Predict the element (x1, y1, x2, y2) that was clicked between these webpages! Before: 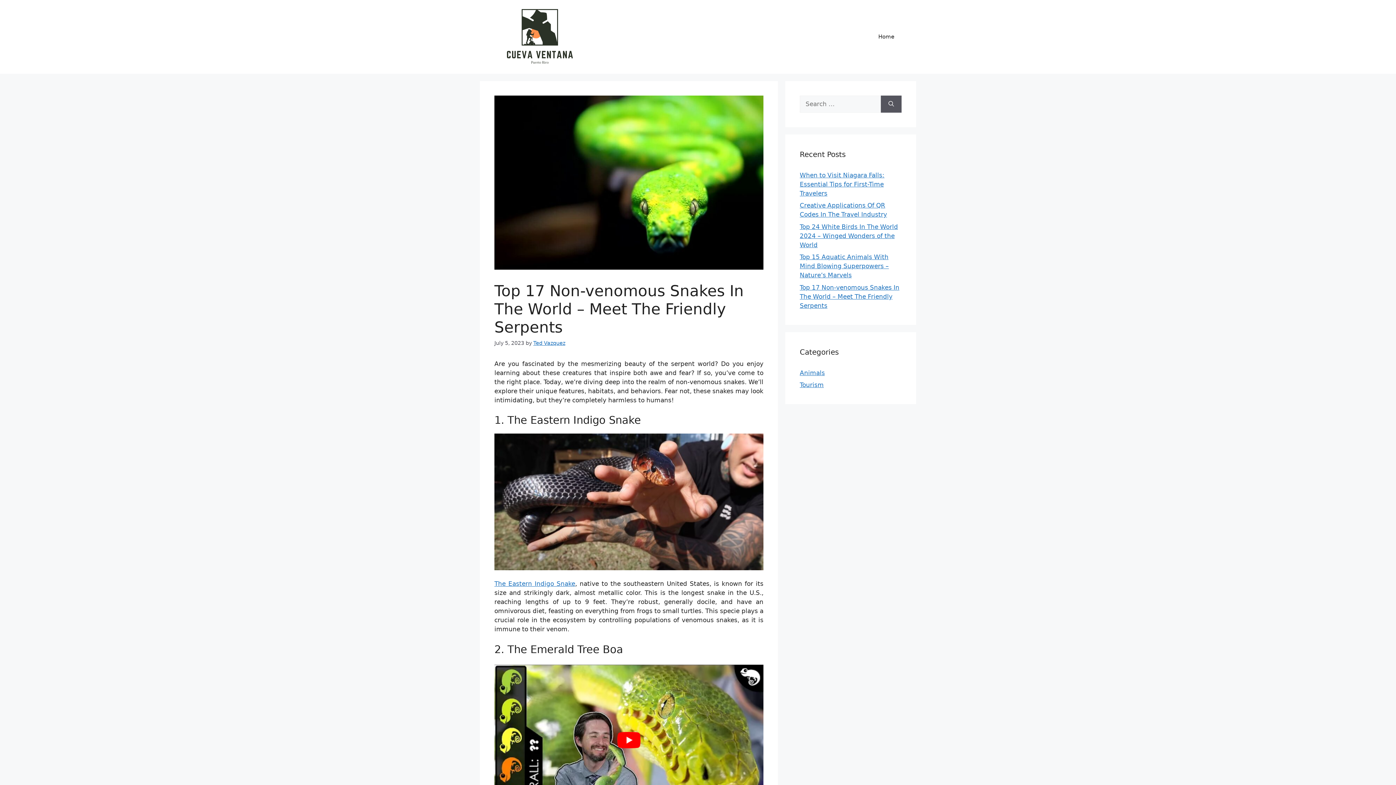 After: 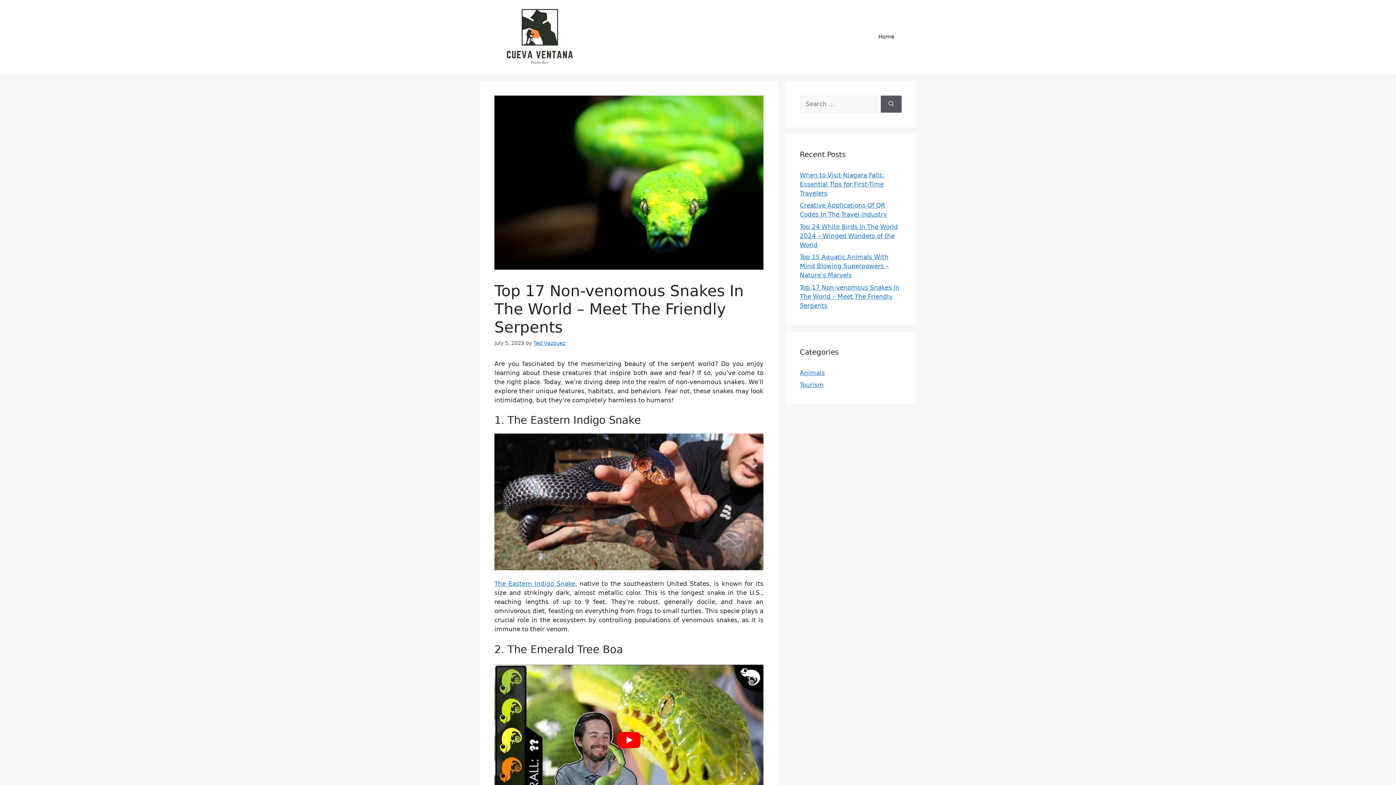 Action: label: Top 17 Non-venomous Snakes In The World – Meet The Friendly Serpents bbox: (800, 283, 899, 309)